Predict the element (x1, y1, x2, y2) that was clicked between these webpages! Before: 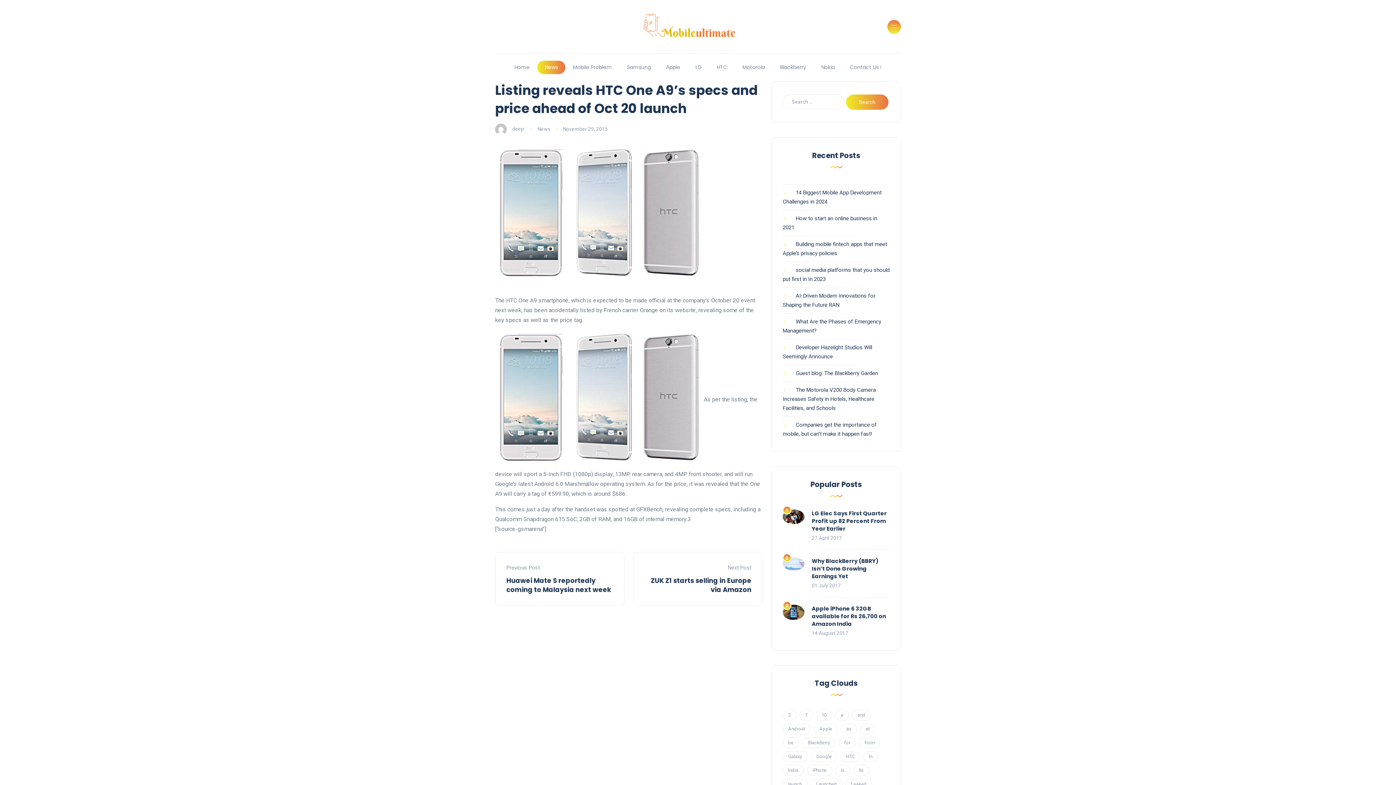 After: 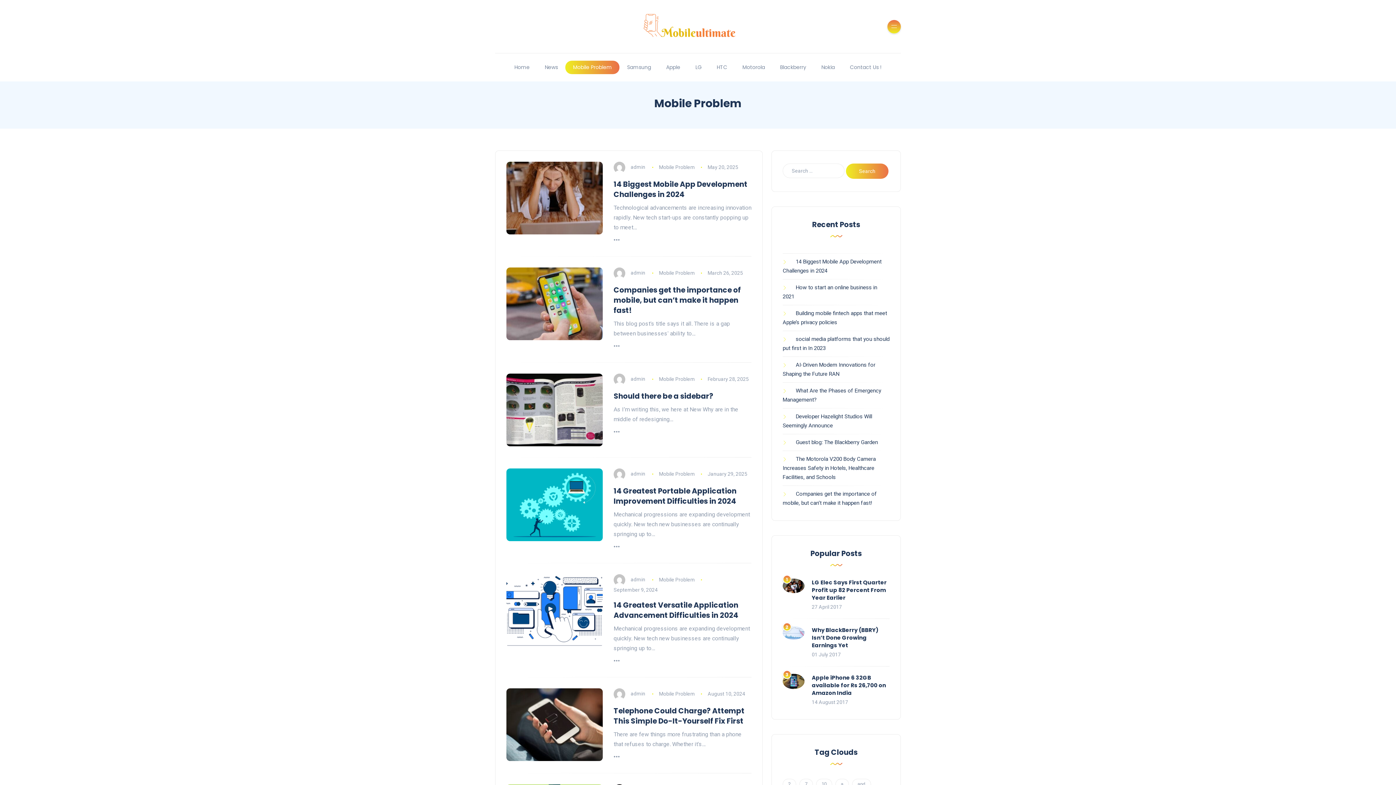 Action: bbox: (565, 60, 619, 74) label: Mobile Problem